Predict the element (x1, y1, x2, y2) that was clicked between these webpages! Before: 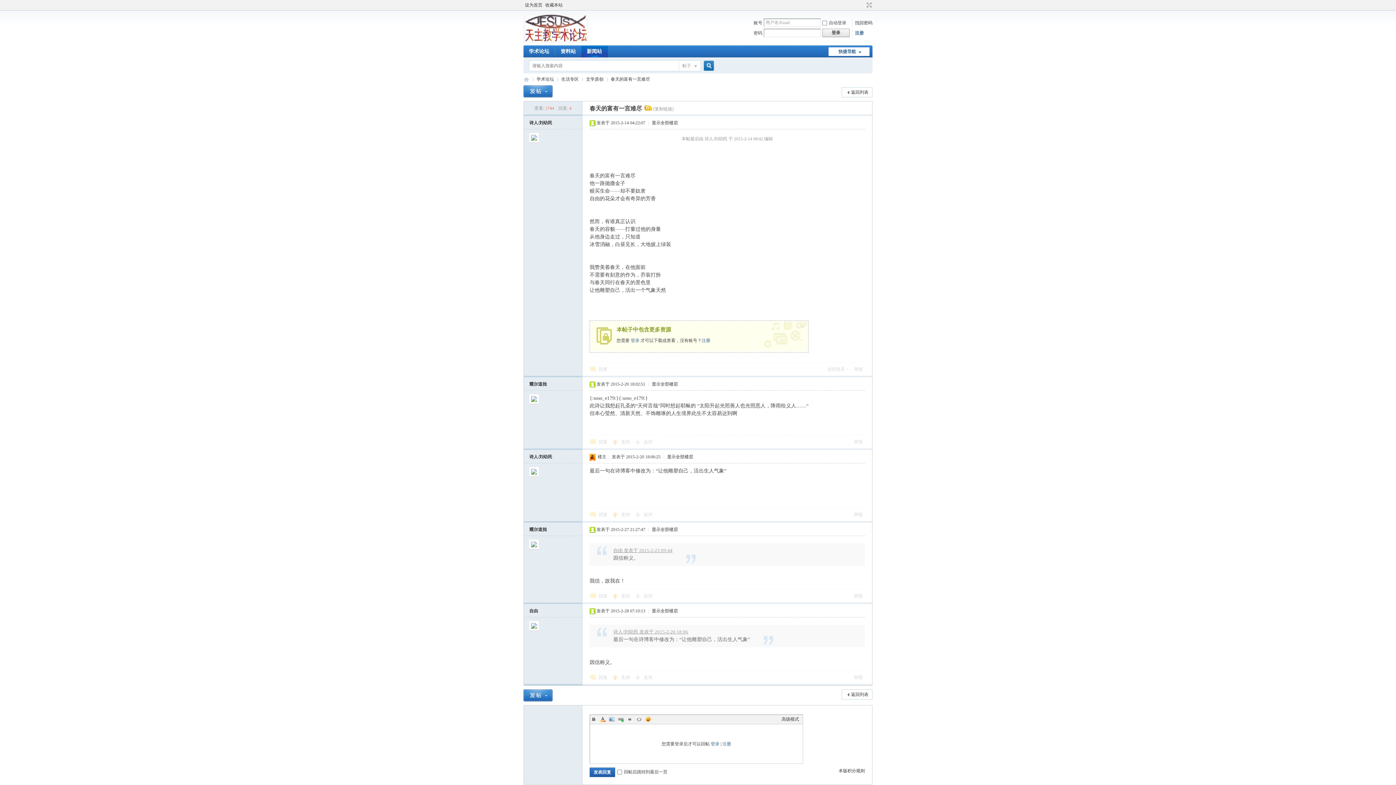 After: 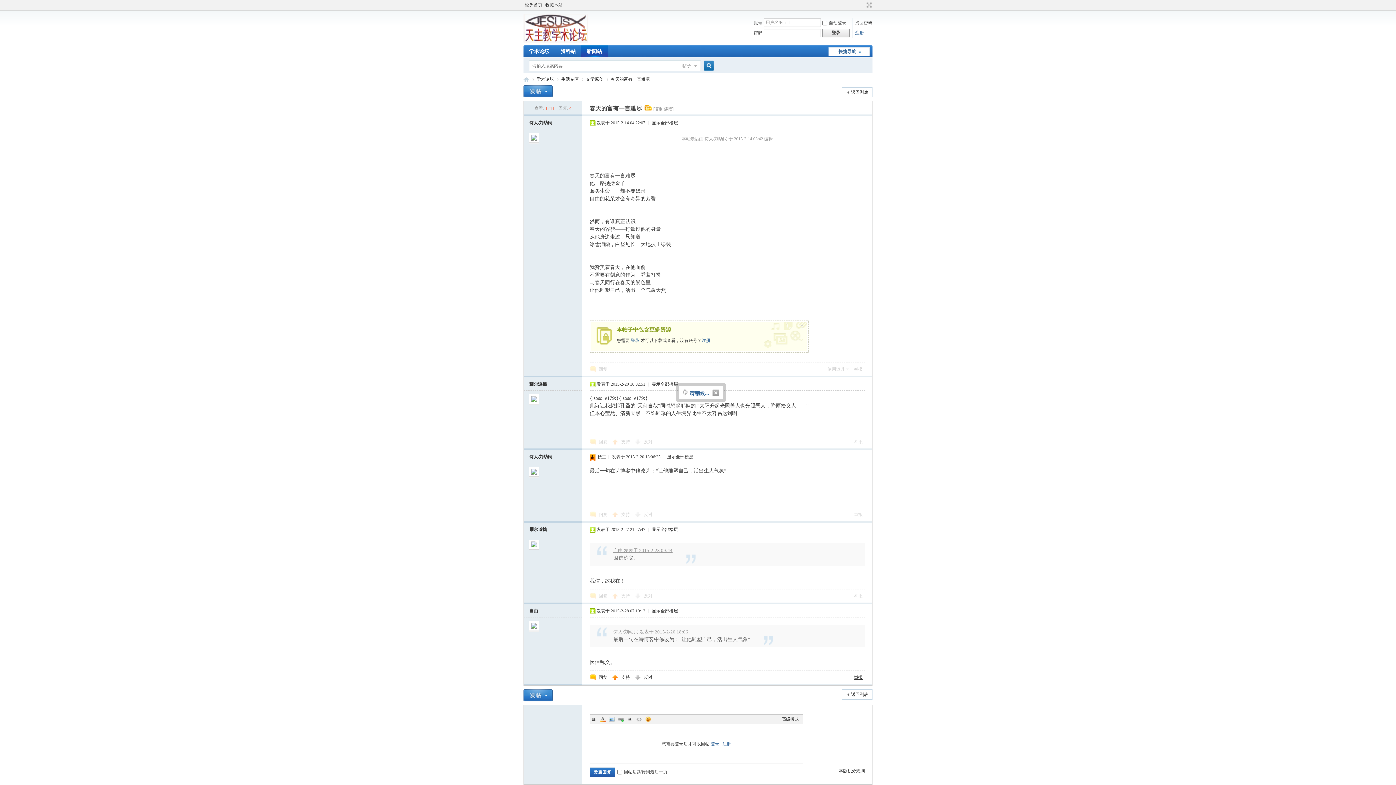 Action: bbox: (854, 675, 862, 680) label: 举报